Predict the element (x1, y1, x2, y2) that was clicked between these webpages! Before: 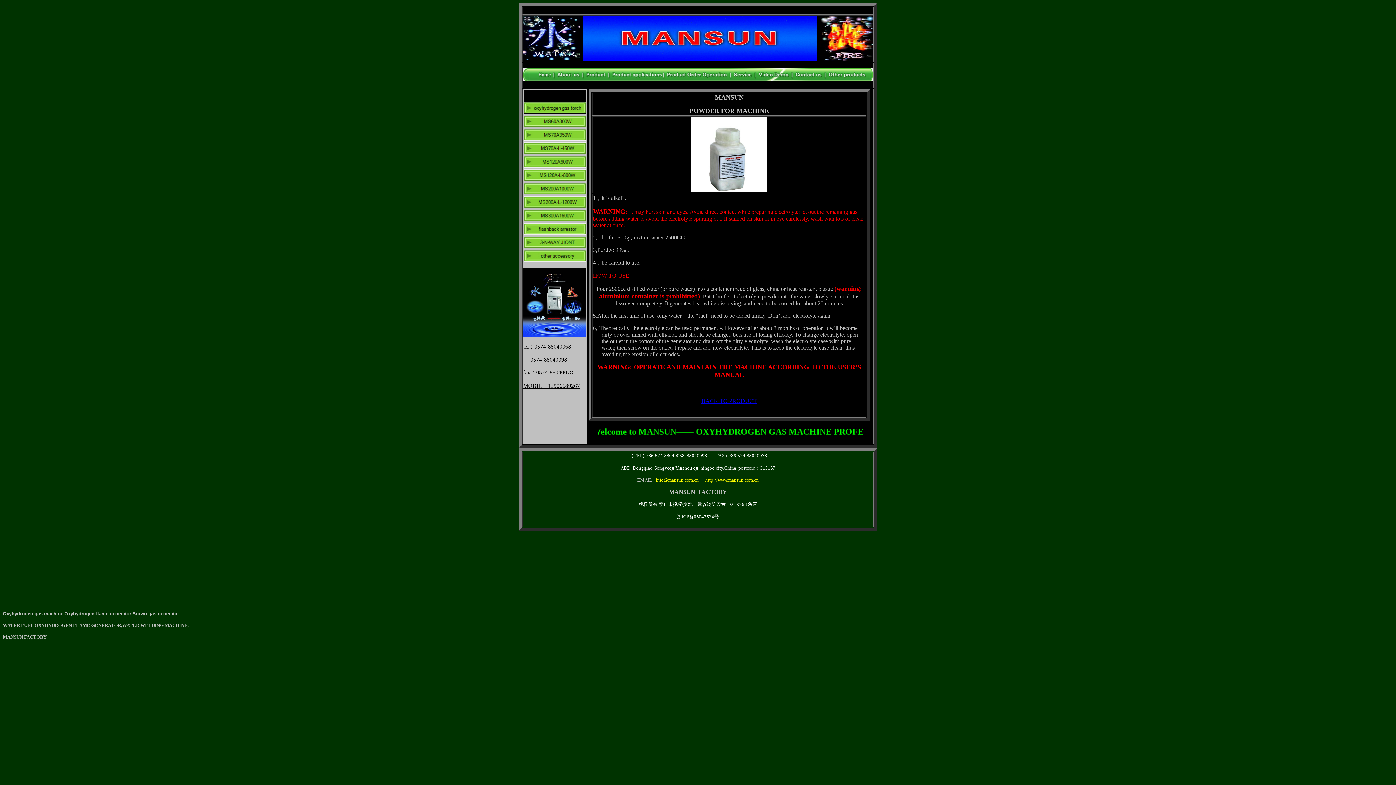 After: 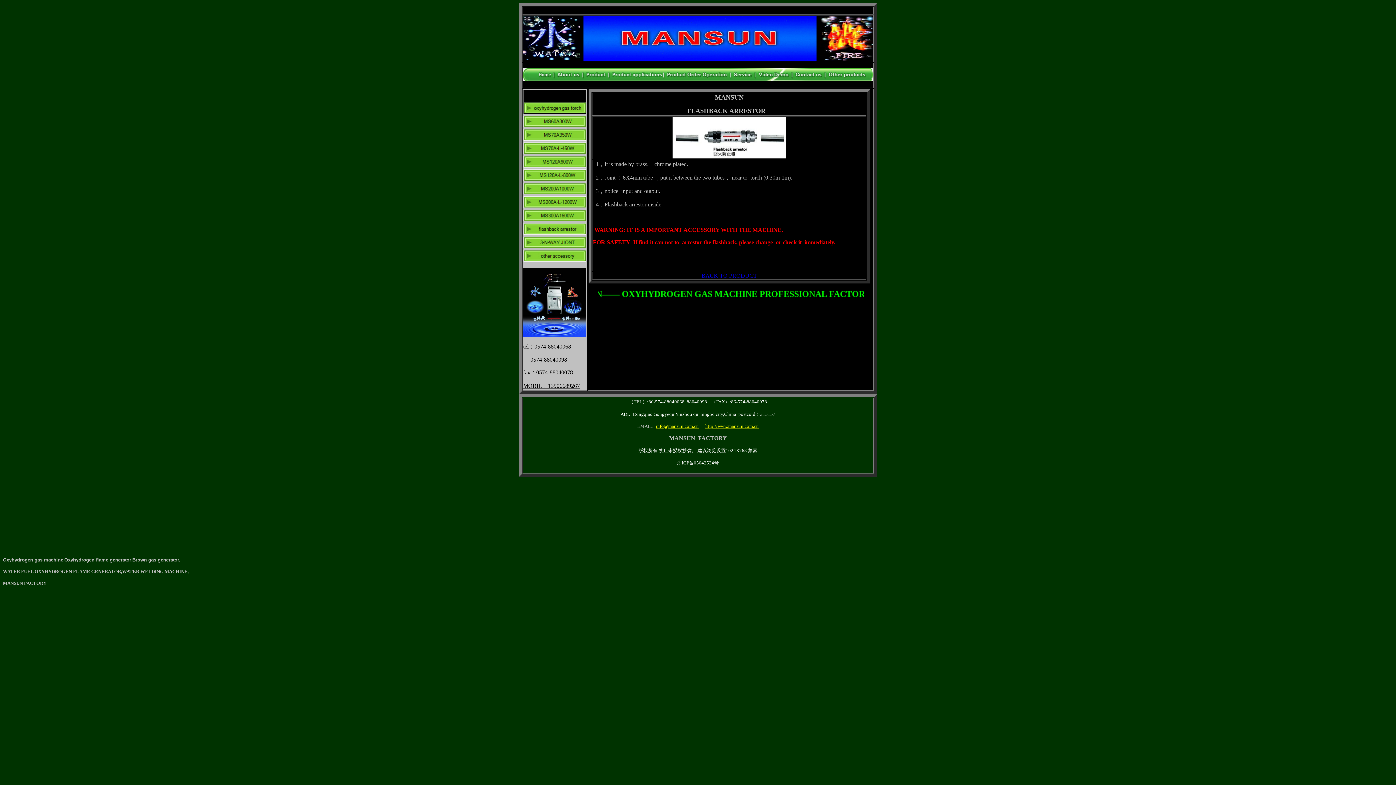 Action: bbox: (524, 229, 585, 235)